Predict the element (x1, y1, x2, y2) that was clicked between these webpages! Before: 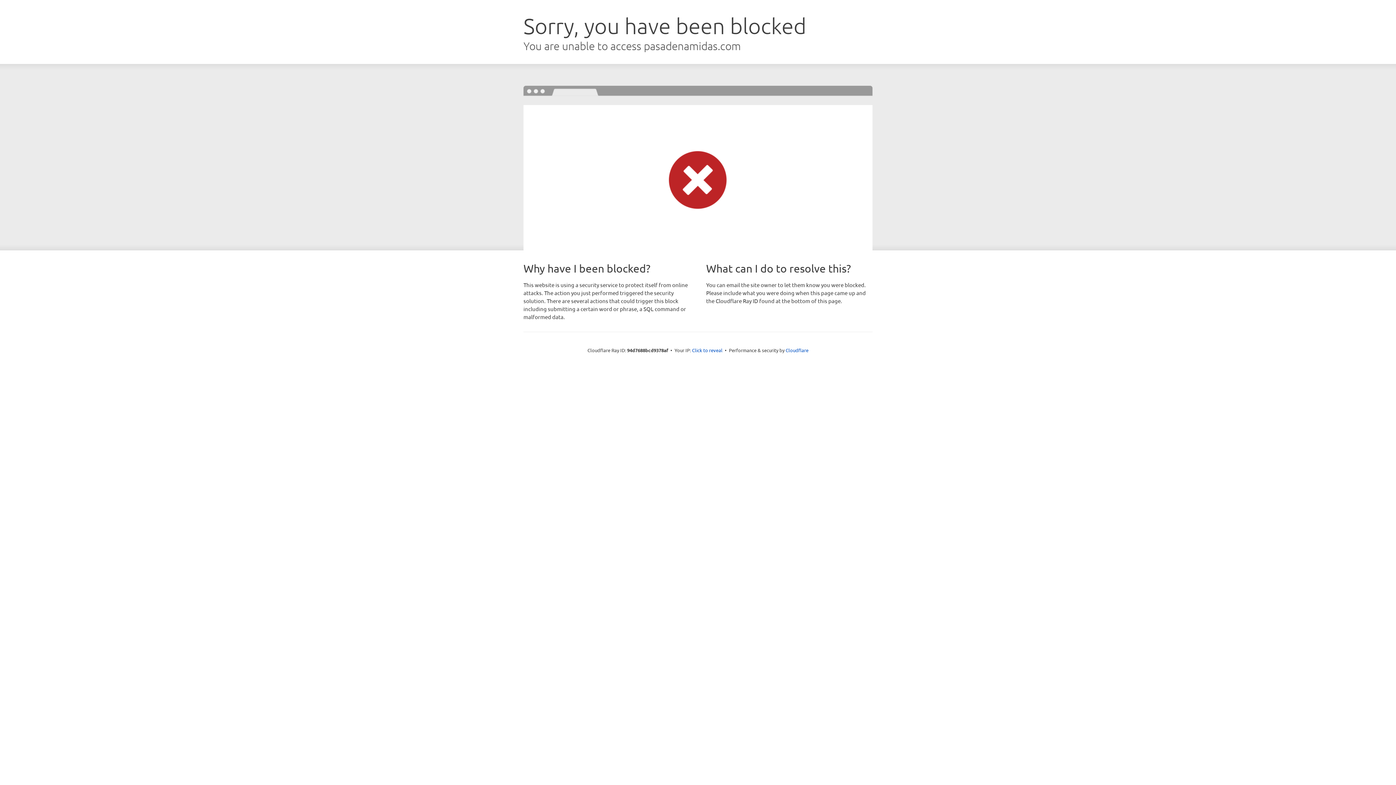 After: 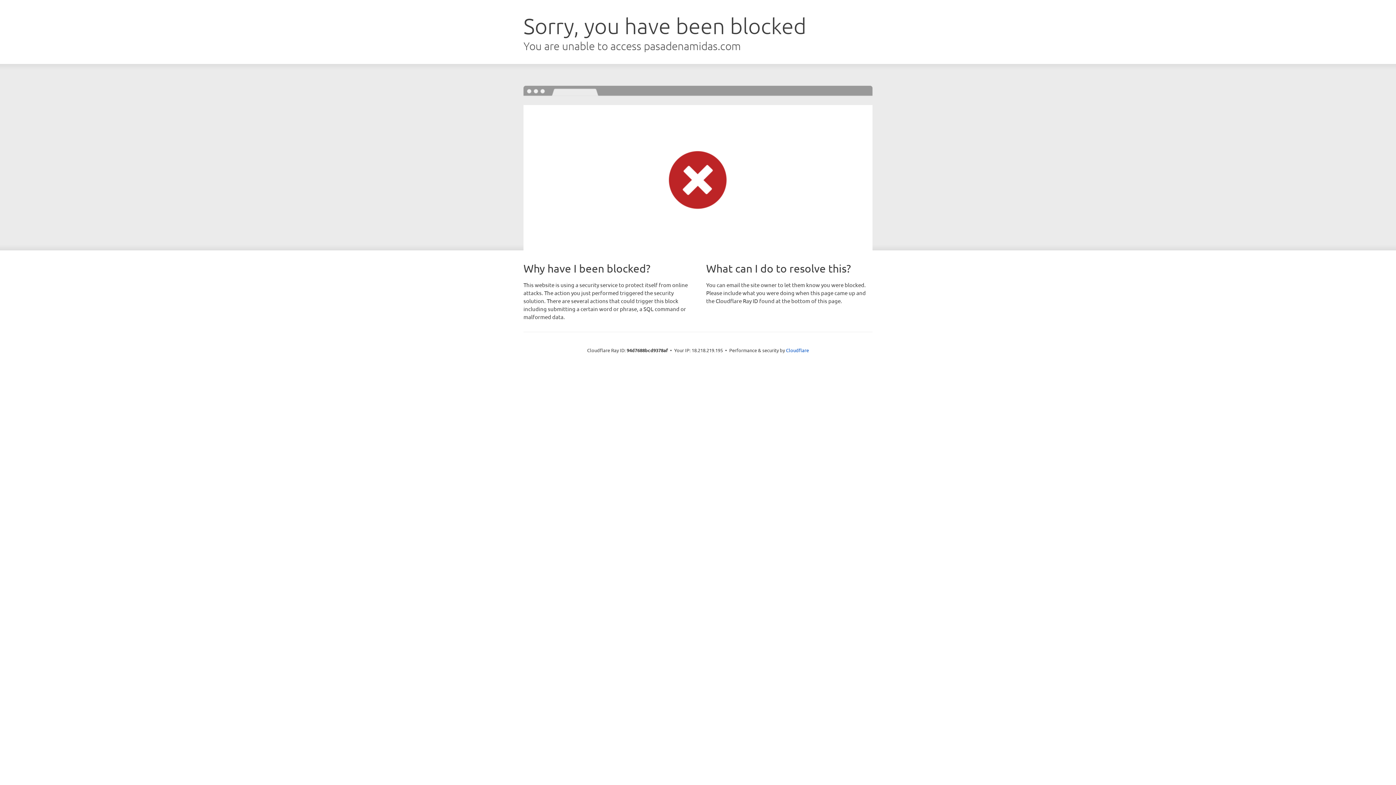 Action: bbox: (692, 346, 722, 353) label: Click to reveal